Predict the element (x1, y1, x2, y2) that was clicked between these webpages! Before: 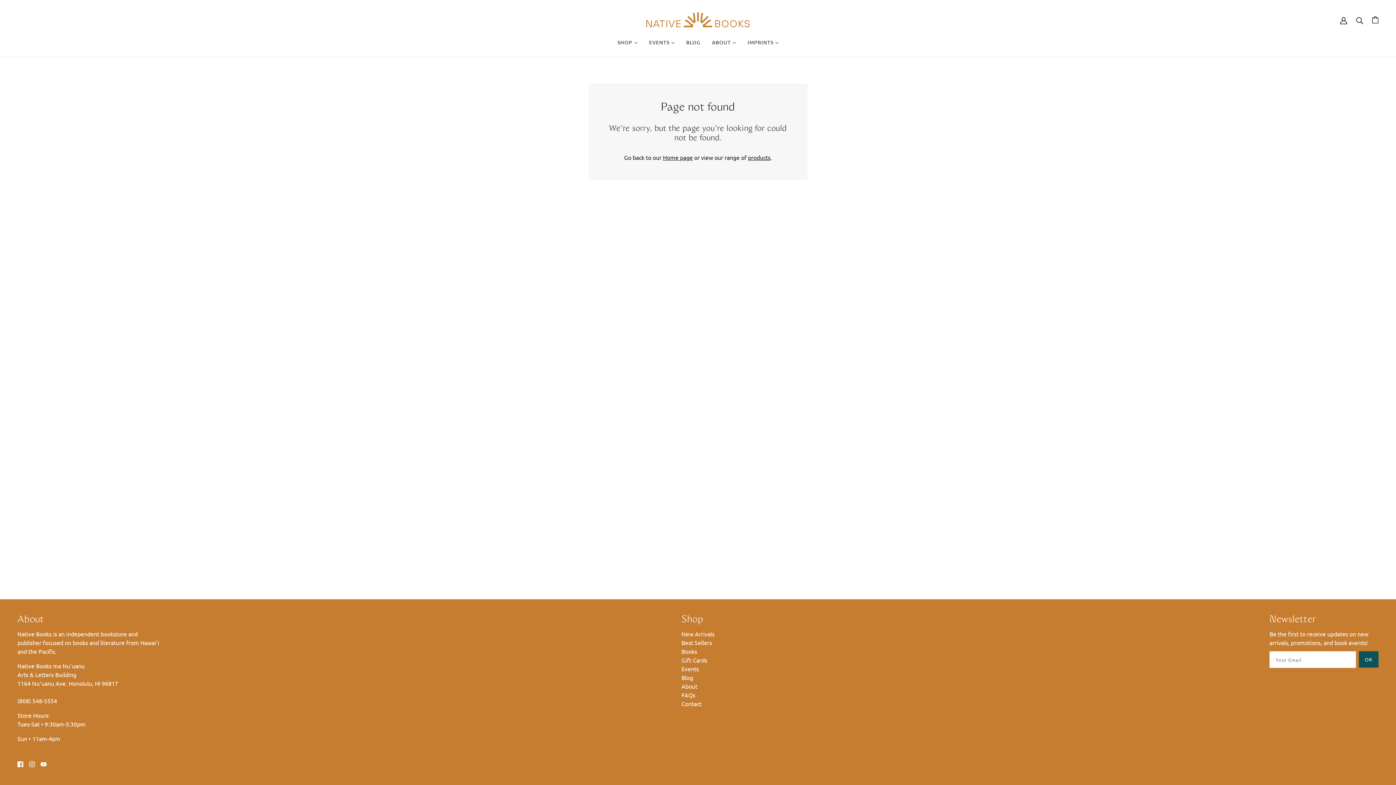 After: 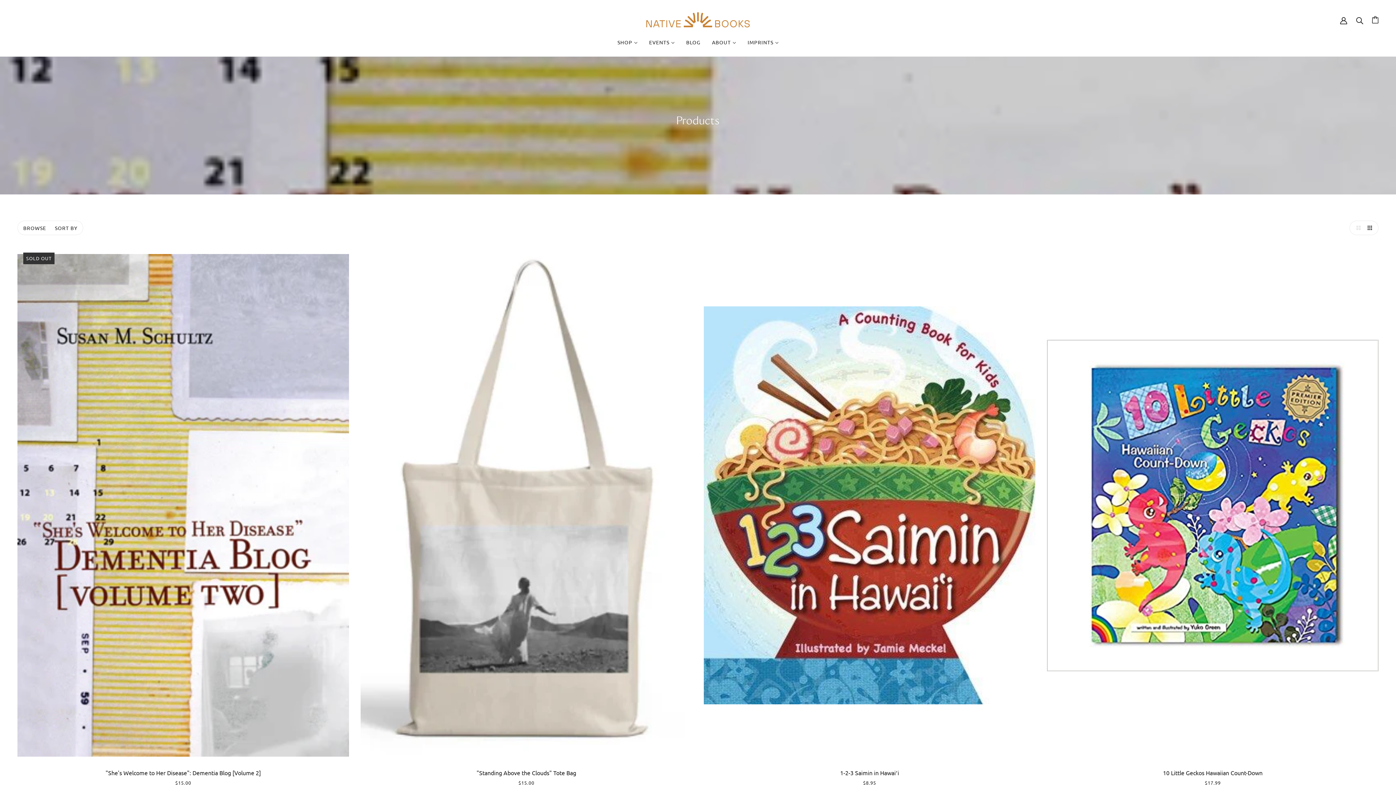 Action: label: products bbox: (748, 153, 770, 161)